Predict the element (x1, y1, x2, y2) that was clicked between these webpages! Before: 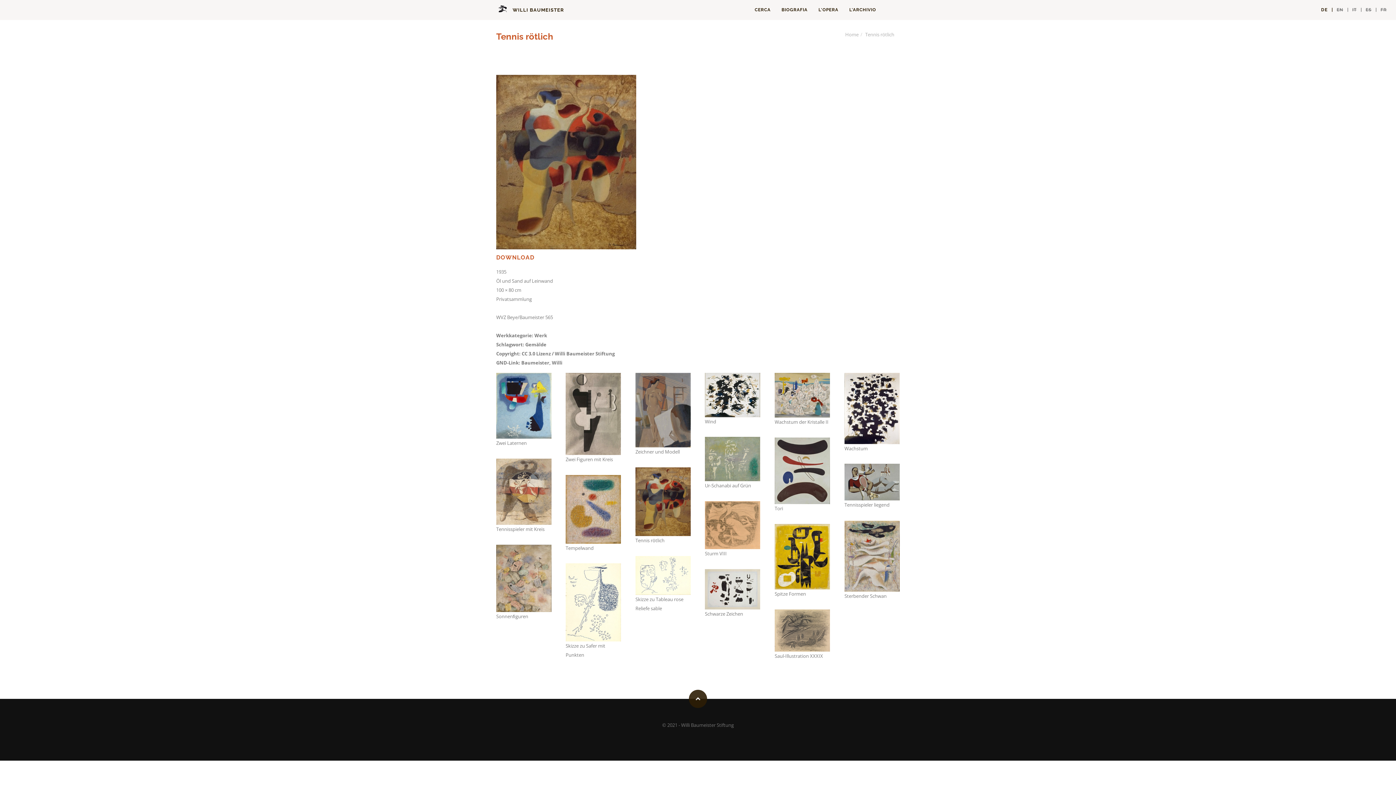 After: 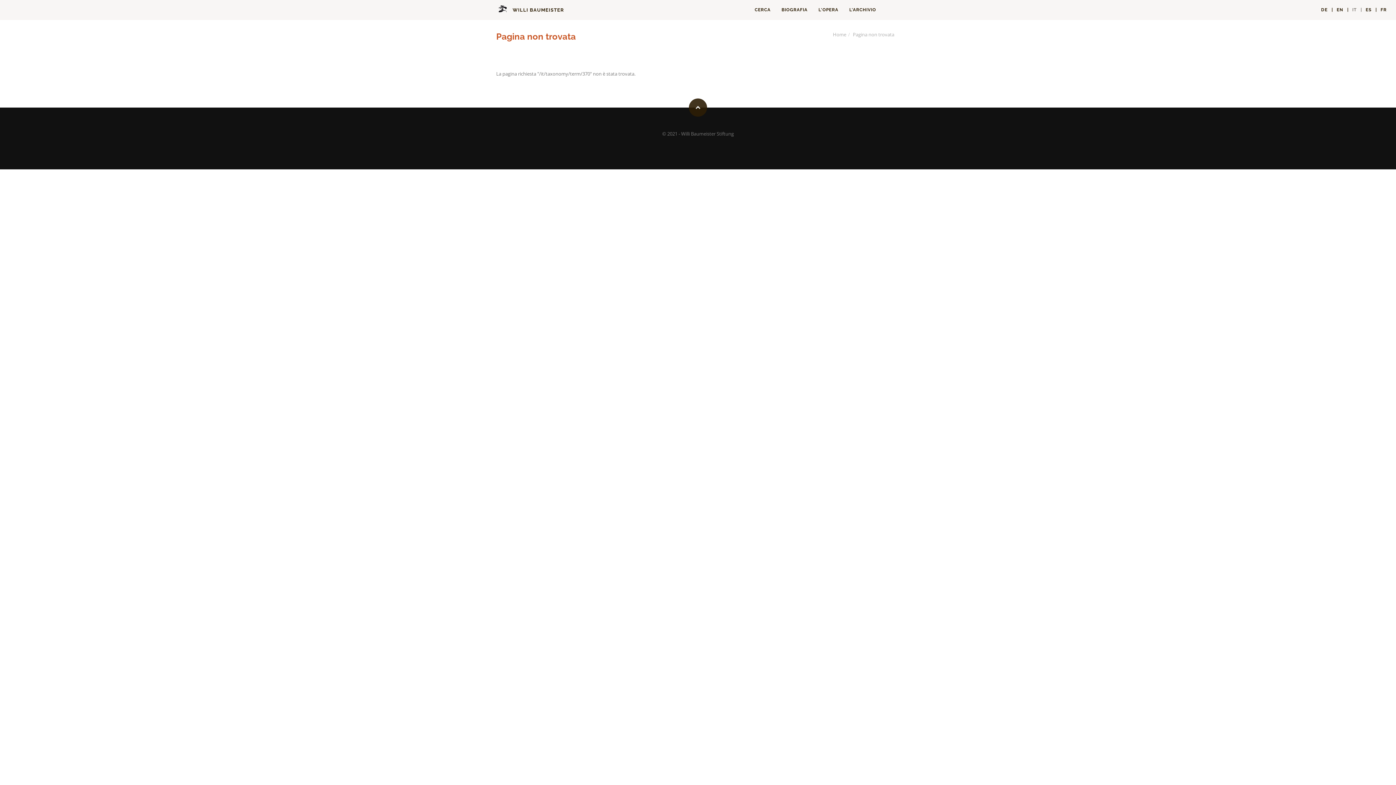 Action: label: Werk bbox: (534, 332, 547, 338)